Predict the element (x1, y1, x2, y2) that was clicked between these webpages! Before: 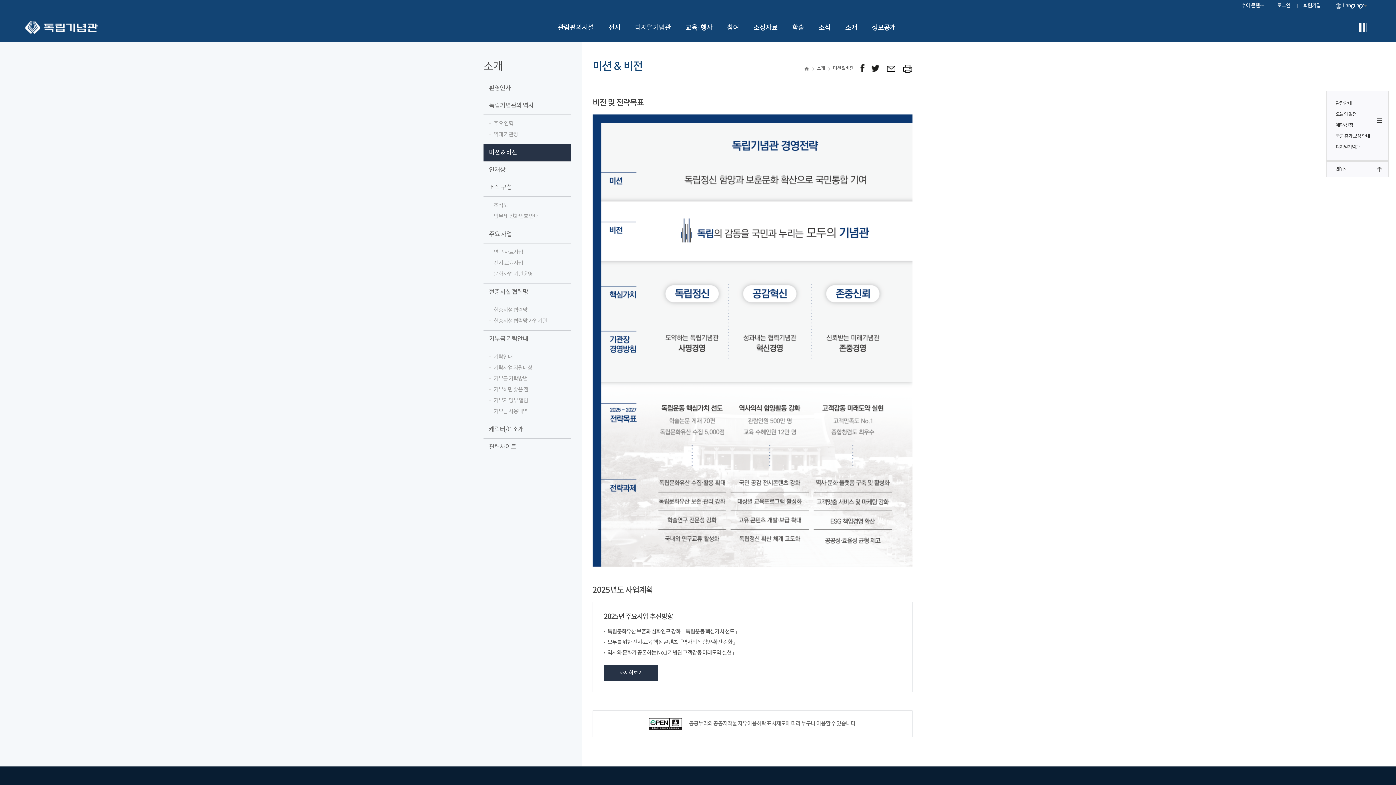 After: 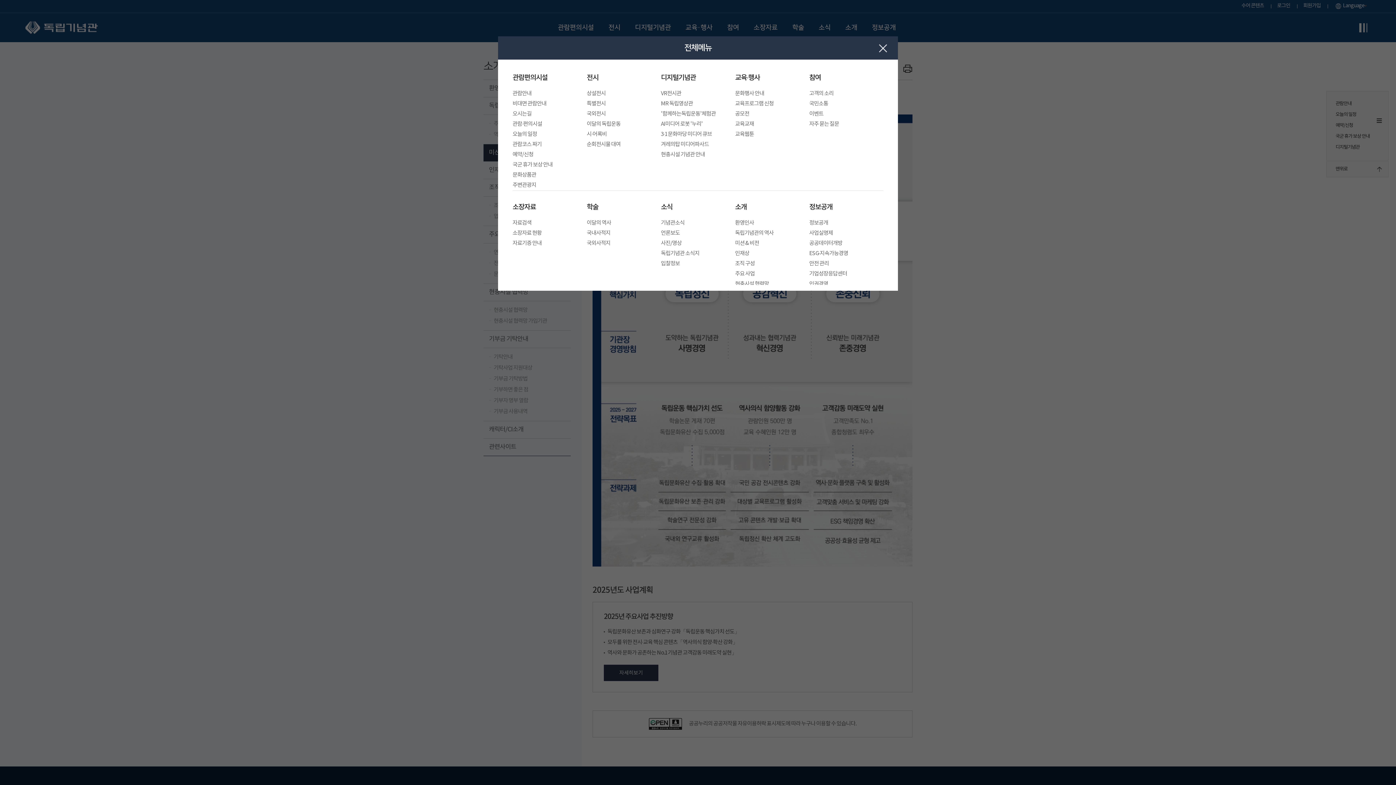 Action: label: 전체메뉴보기 bbox: (1356, 20, 1370, 34)